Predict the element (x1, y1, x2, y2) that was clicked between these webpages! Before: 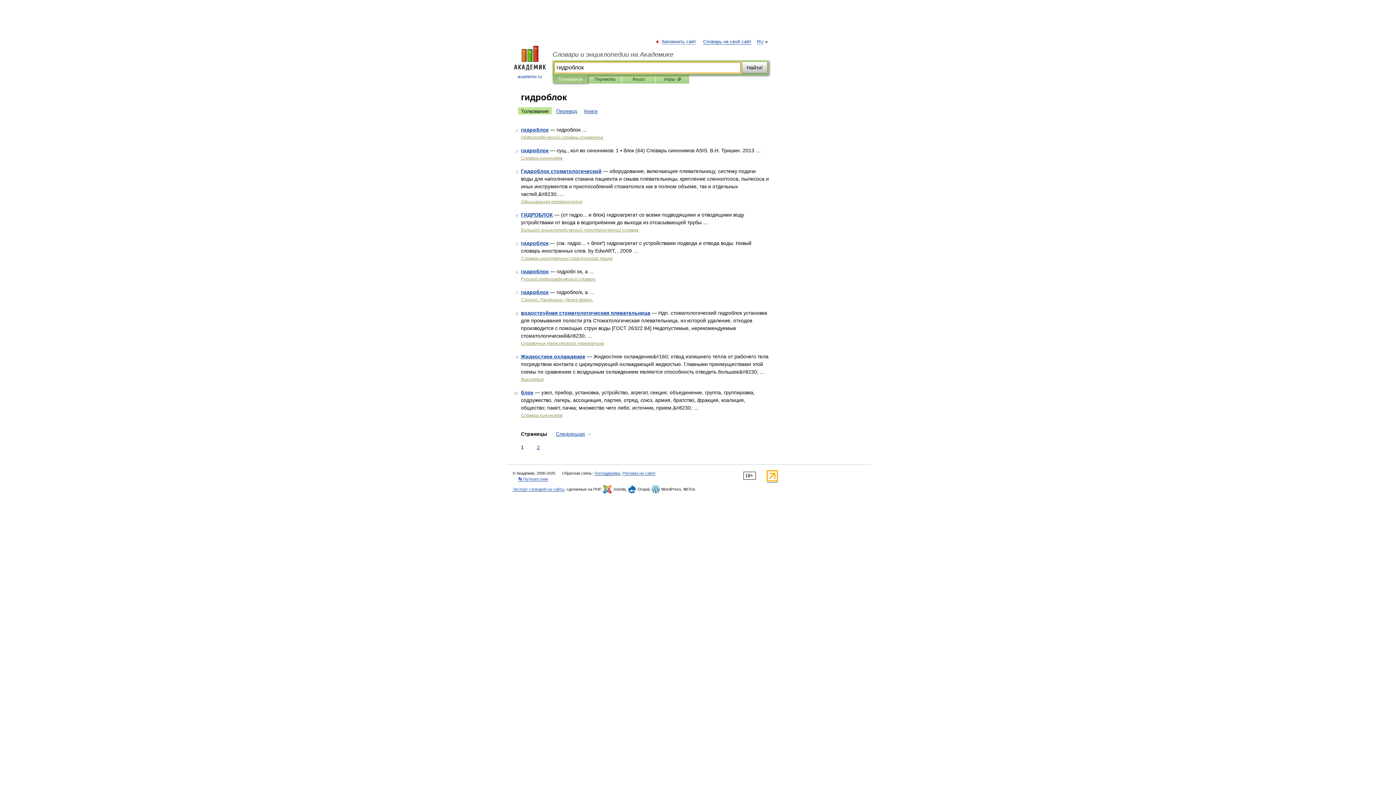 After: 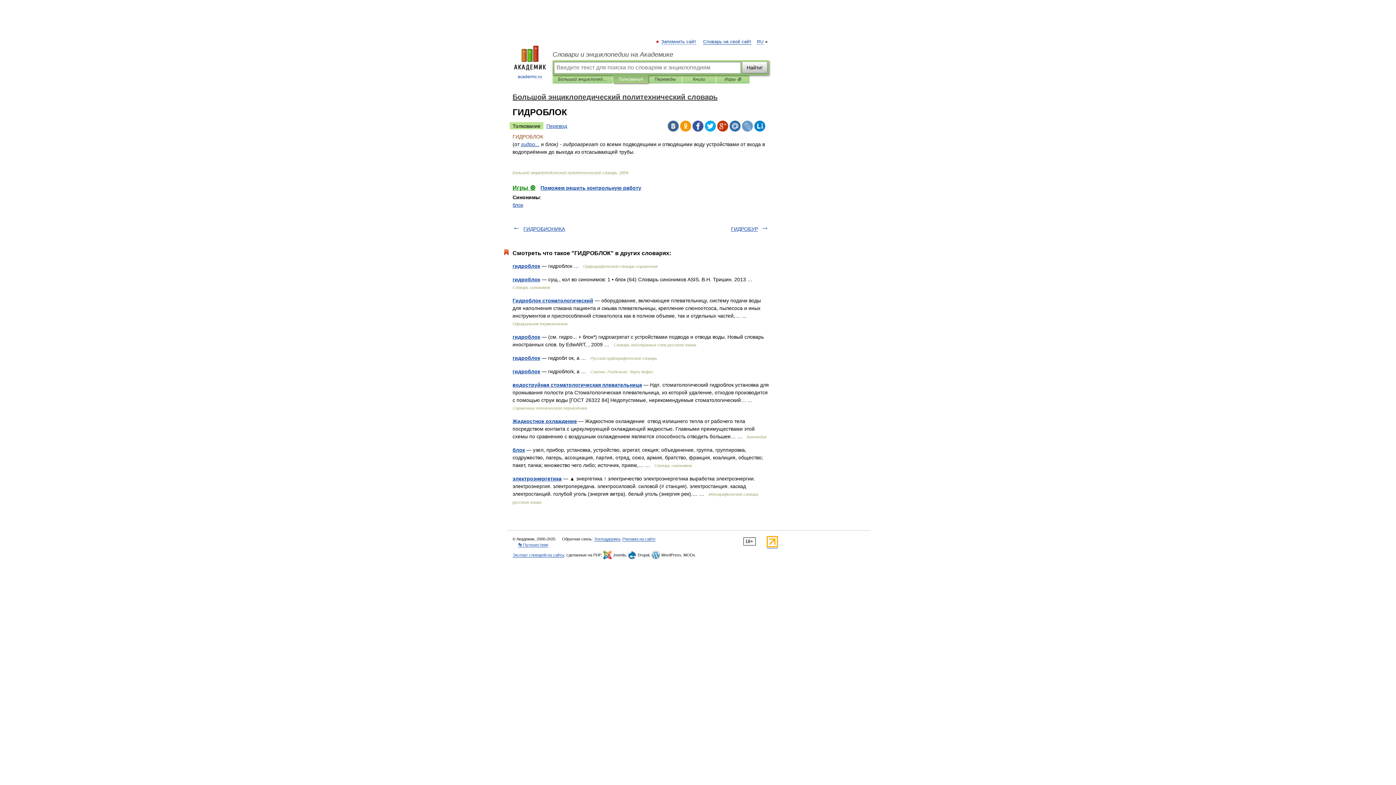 Action: label: ГИДРОБЛОК bbox: (521, 212, 553, 217)